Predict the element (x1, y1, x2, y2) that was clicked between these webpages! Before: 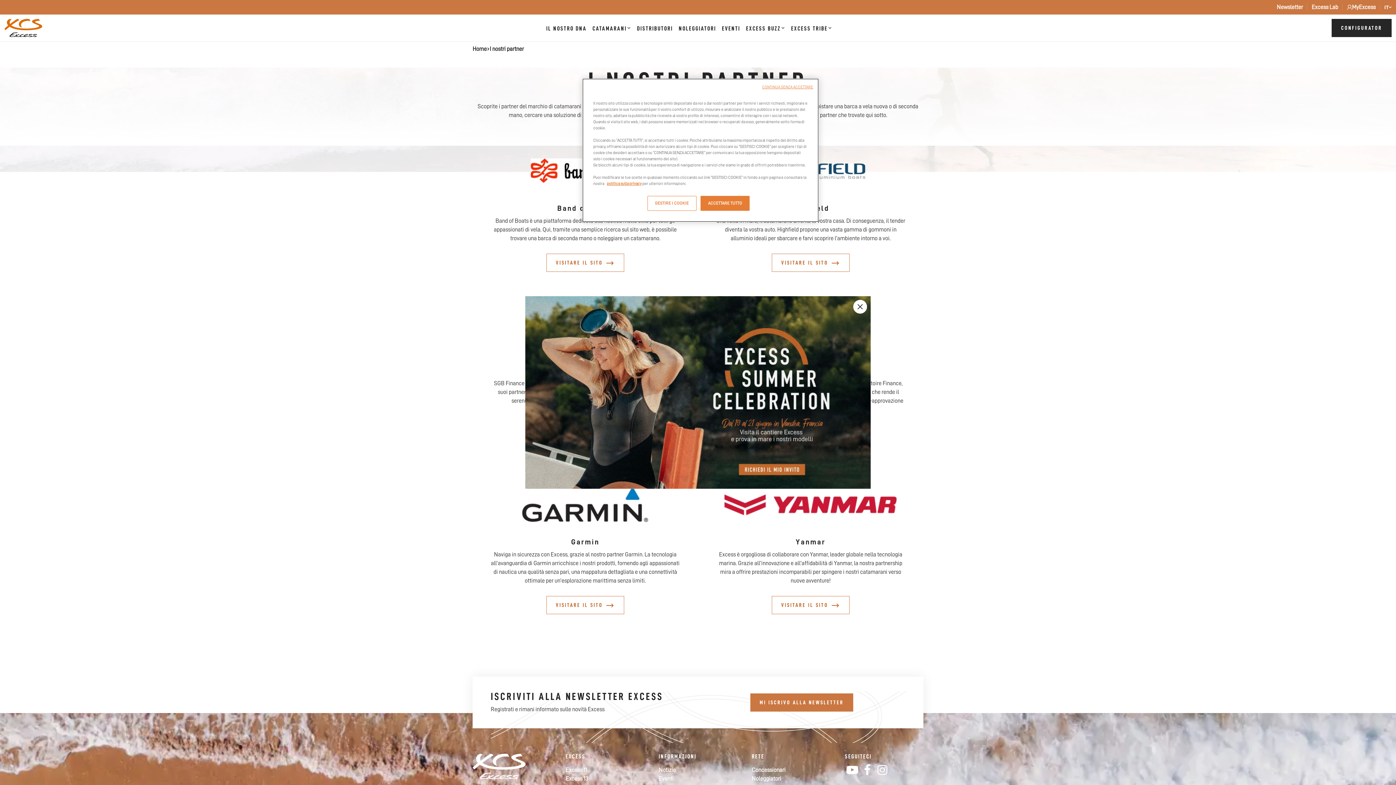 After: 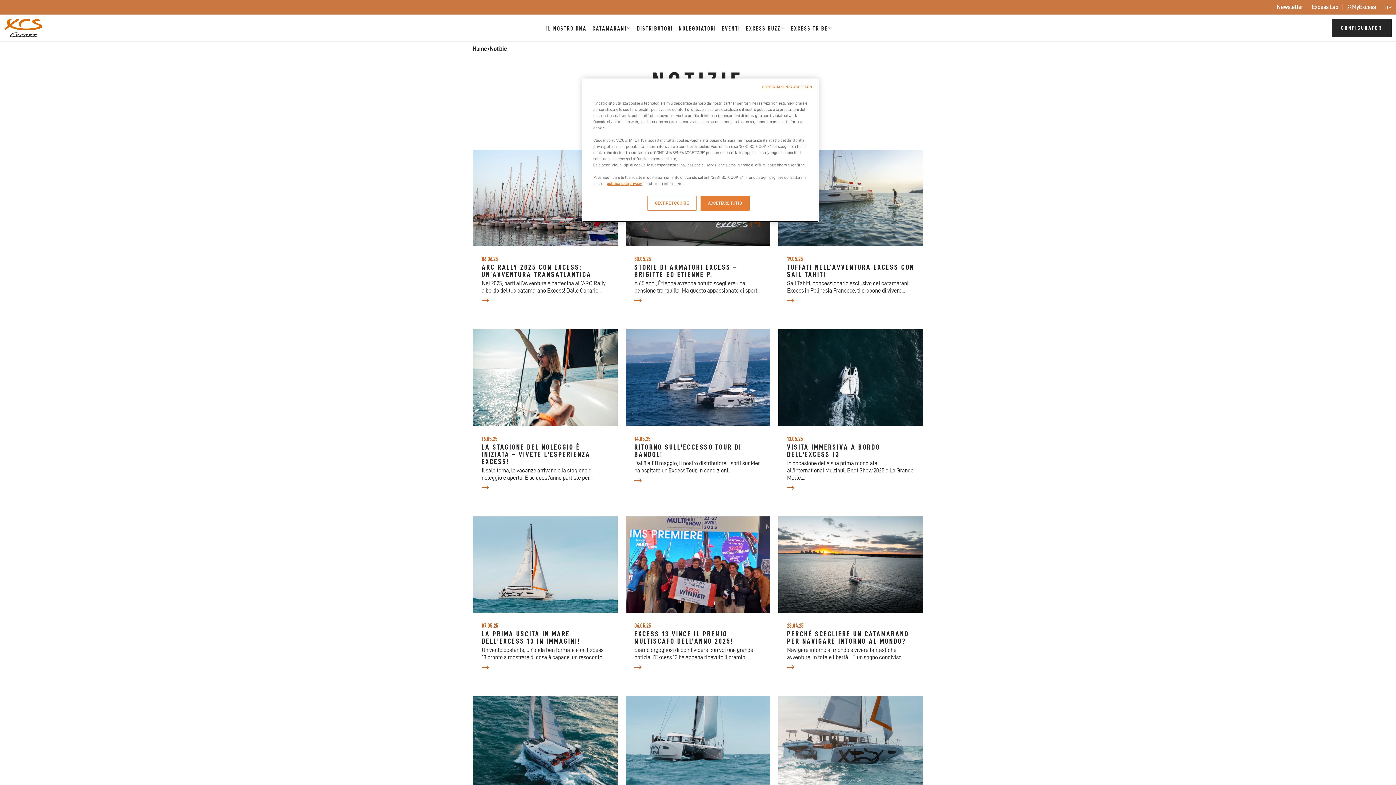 Action: label: Notizie bbox: (658, 767, 676, 773)